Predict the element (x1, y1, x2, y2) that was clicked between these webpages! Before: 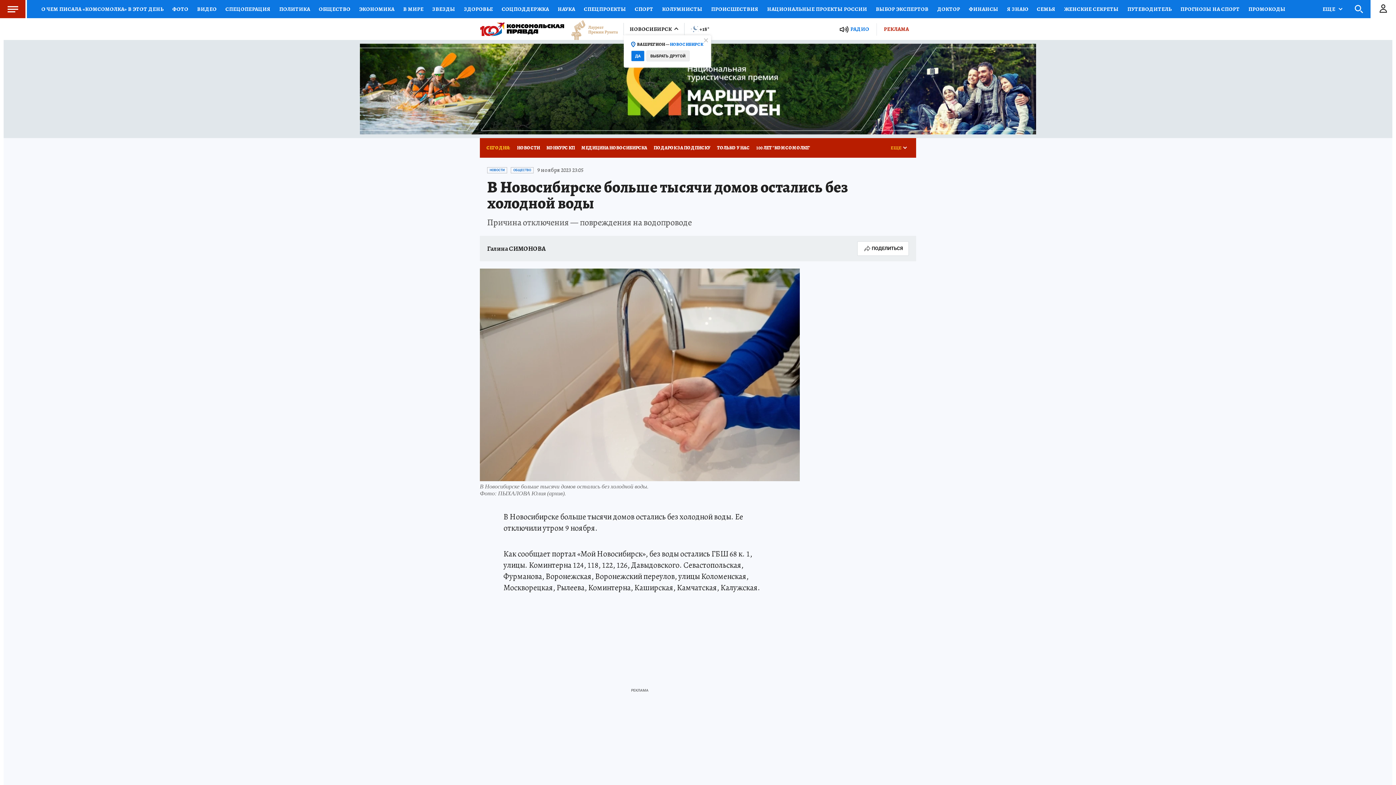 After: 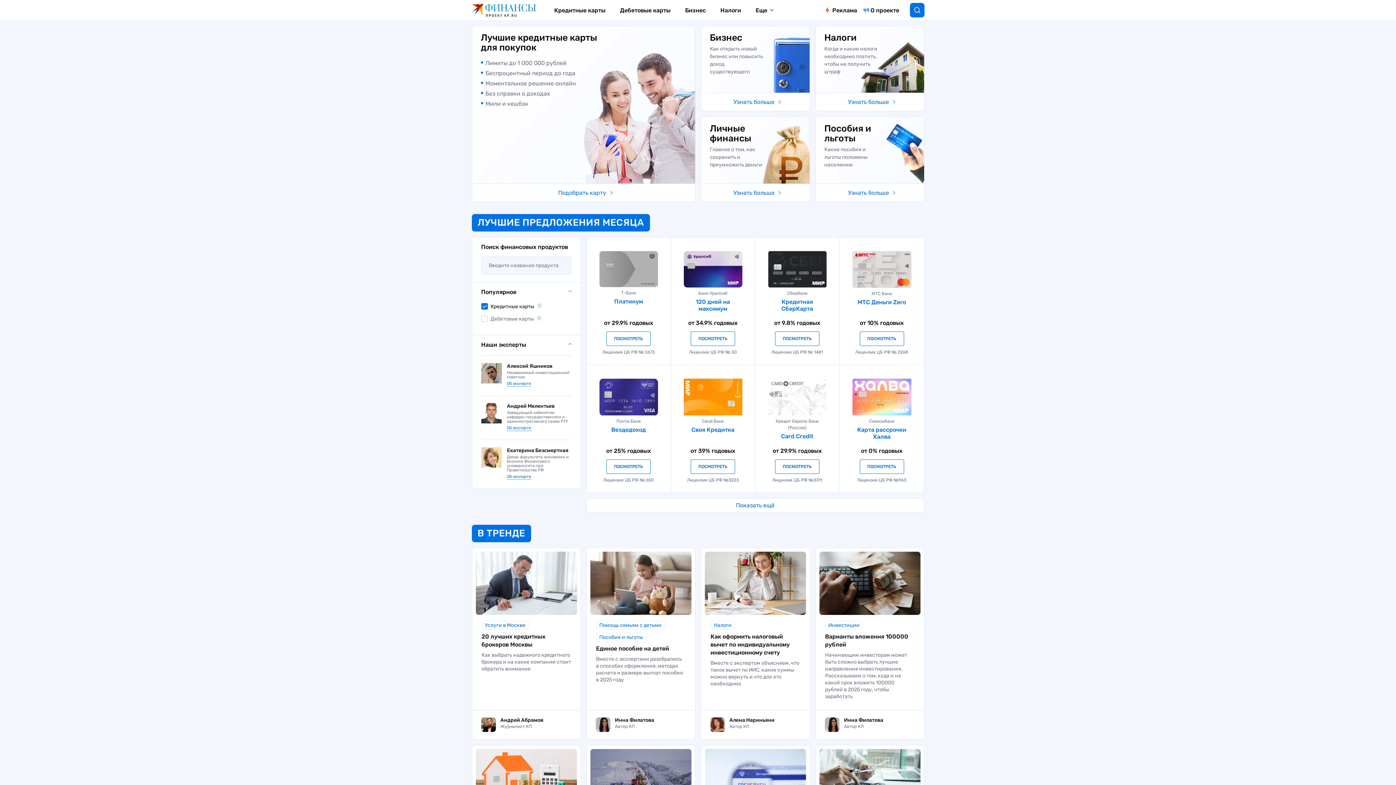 Action: bbox: (964, 0, 1002, 18) label: ФИНАНСЫ